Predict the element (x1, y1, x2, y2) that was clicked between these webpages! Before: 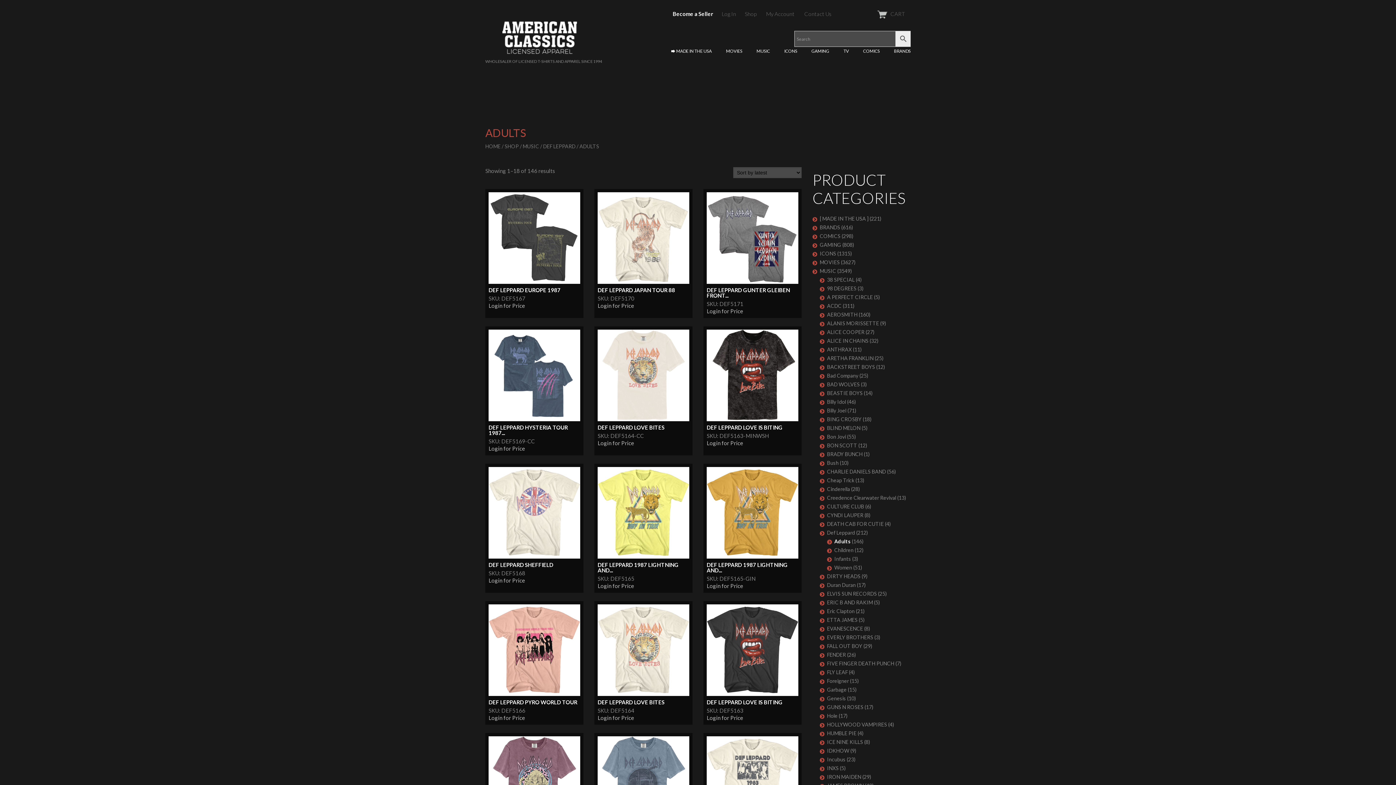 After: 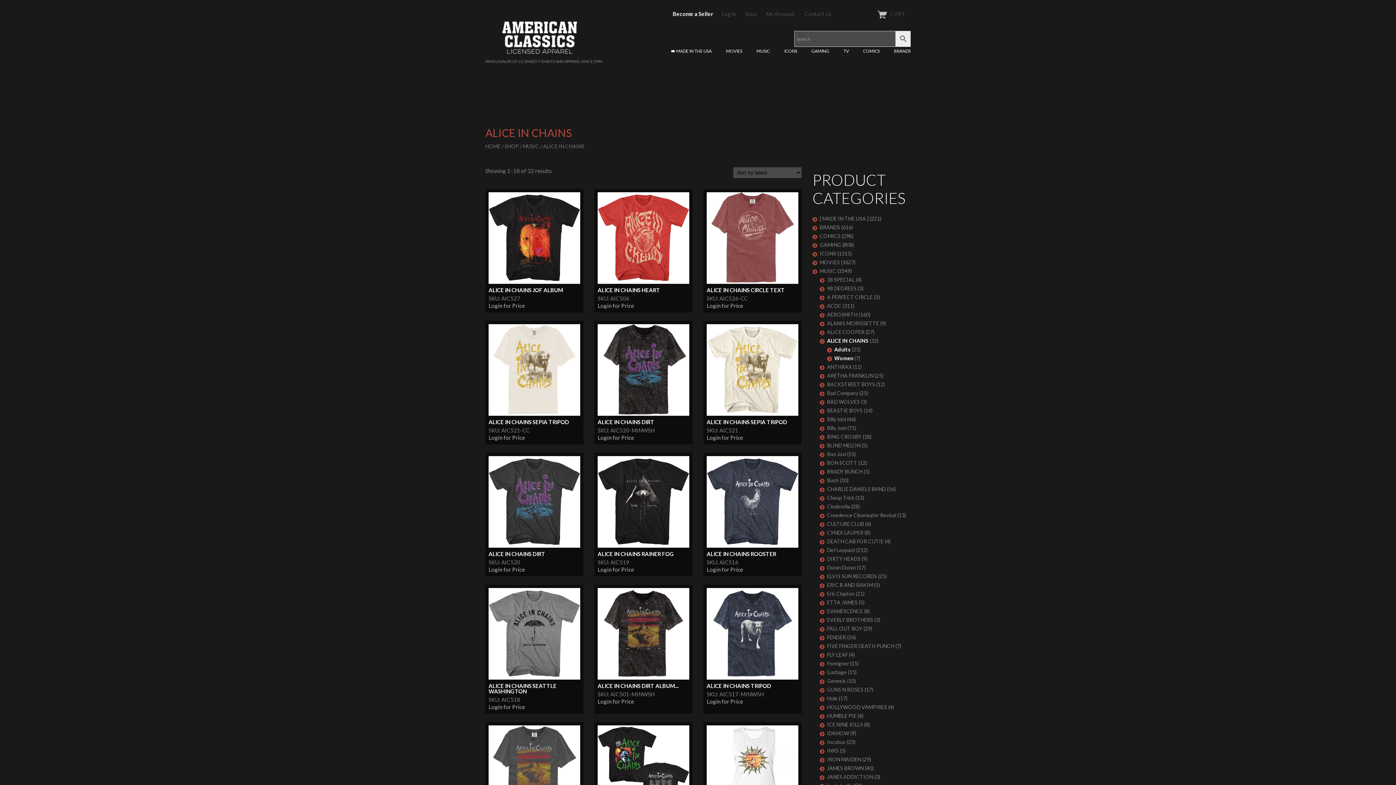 Action: bbox: (820, 336, 868, 345) label: ALICE IN CHAINS